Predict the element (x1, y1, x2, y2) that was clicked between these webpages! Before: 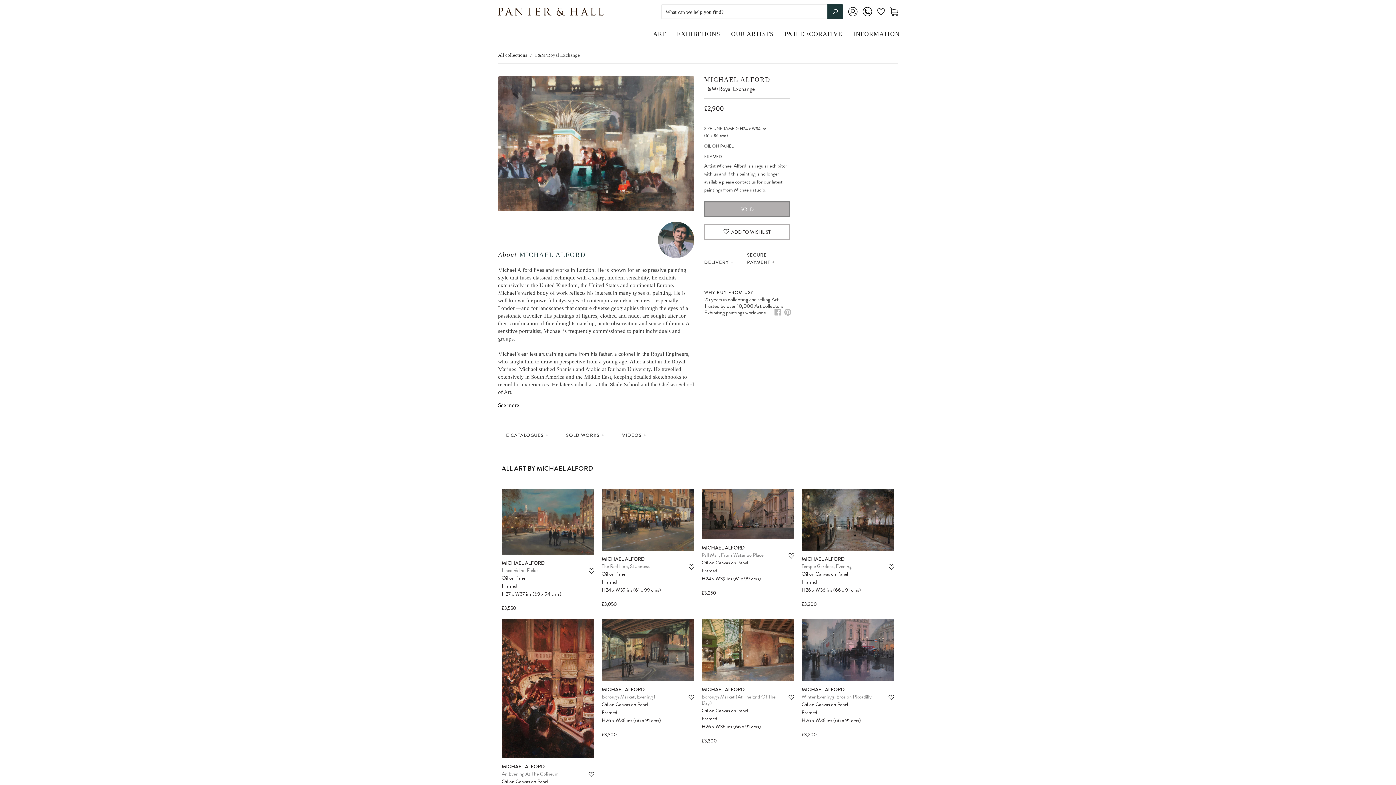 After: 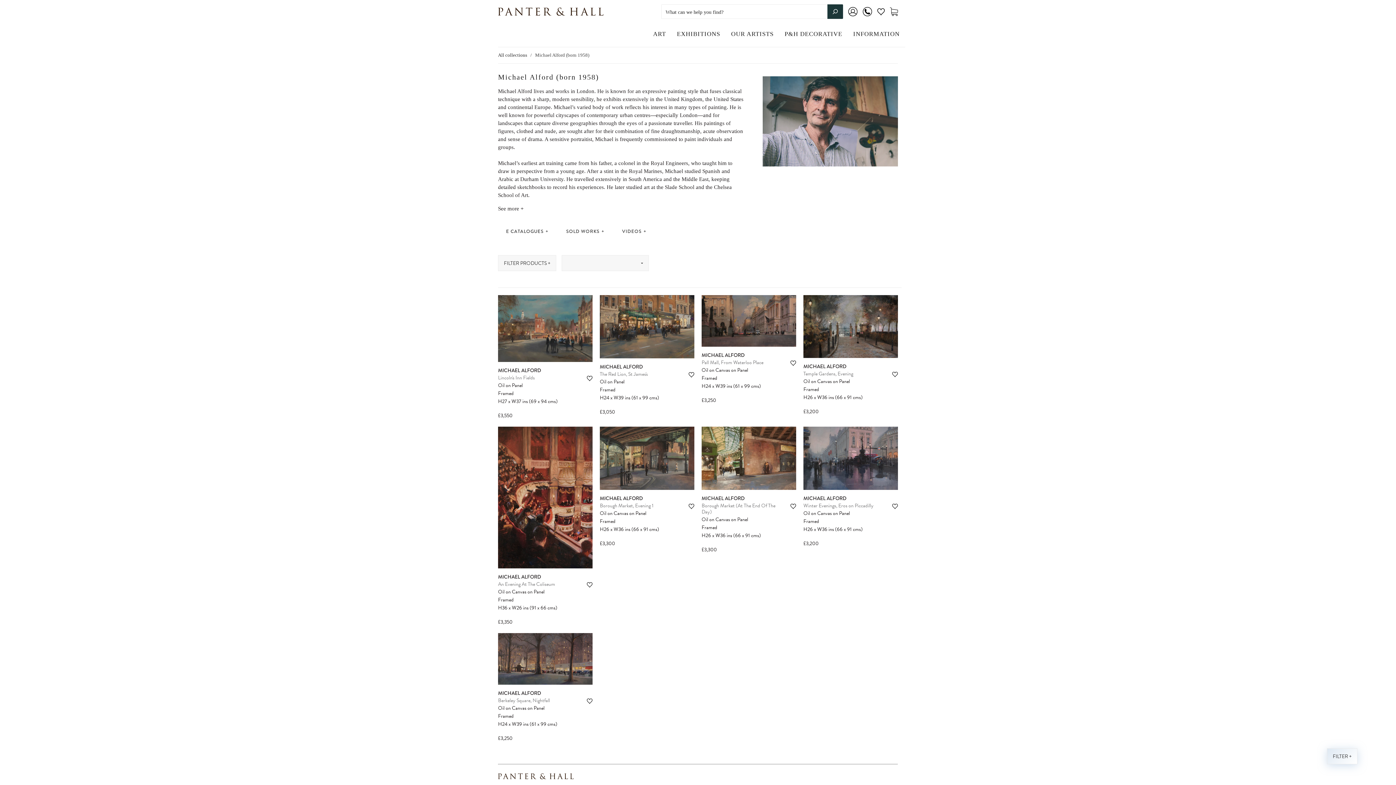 Action: bbox: (601, 555, 644, 563) label: MICHAEL ALFORD